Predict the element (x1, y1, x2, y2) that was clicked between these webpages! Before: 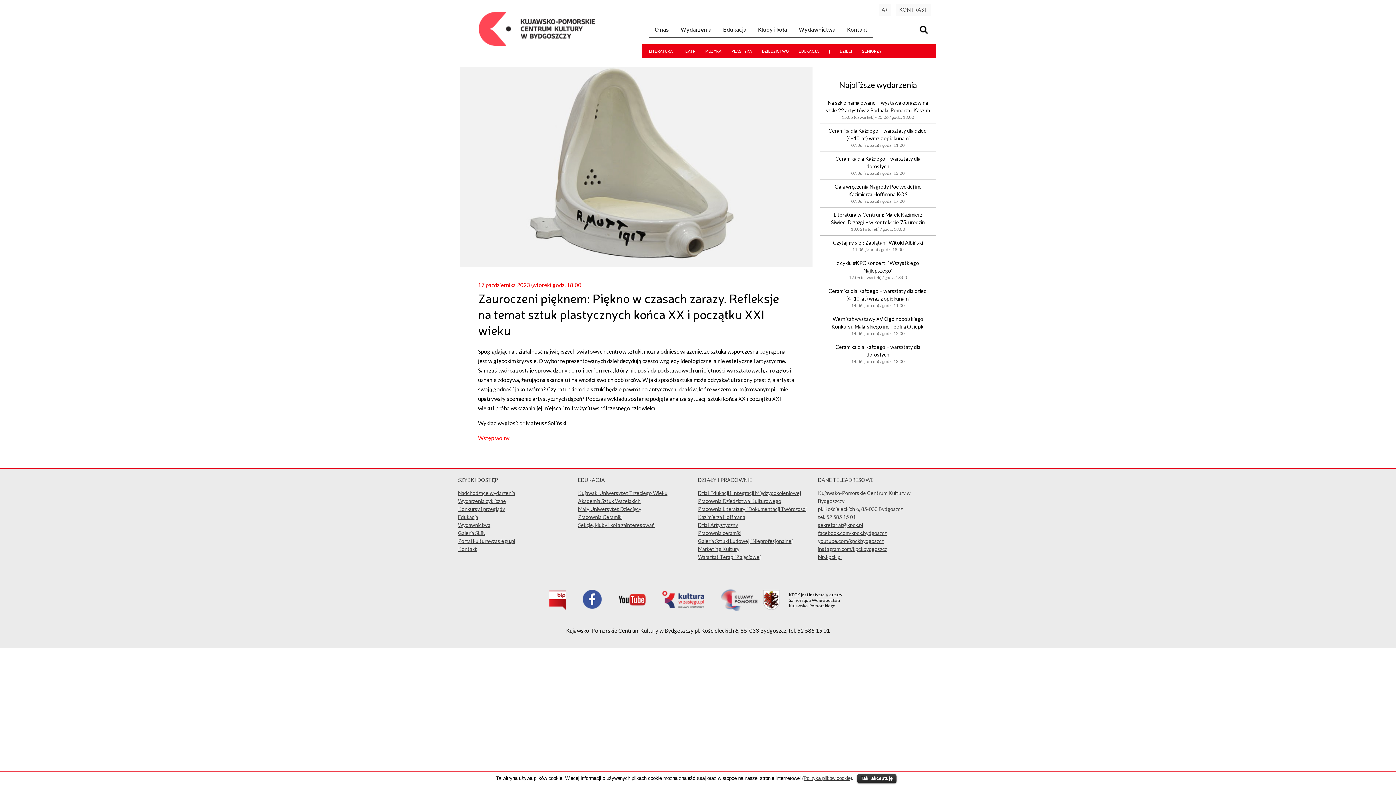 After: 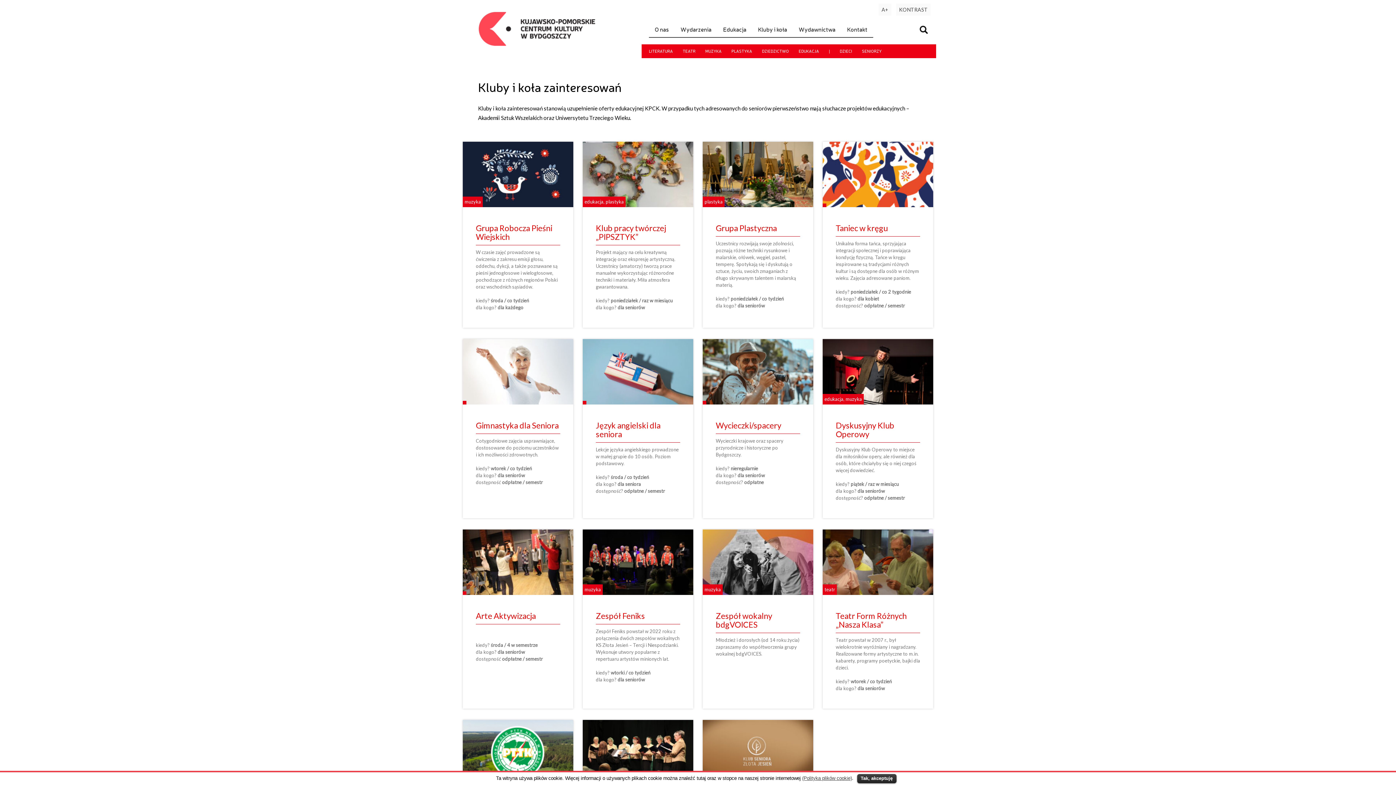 Action: label: Sekcje, kluby i koła zainteresowań bbox: (578, 522, 654, 528)